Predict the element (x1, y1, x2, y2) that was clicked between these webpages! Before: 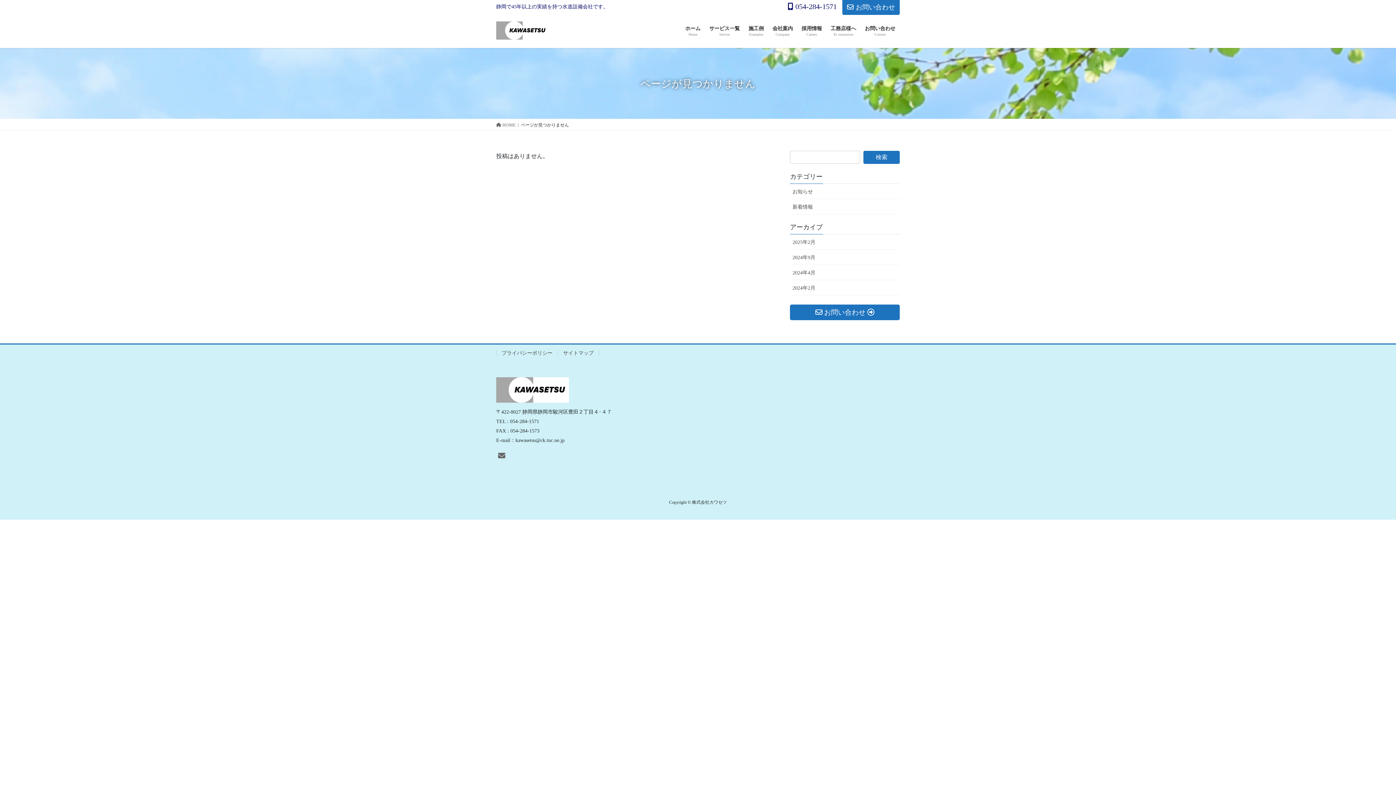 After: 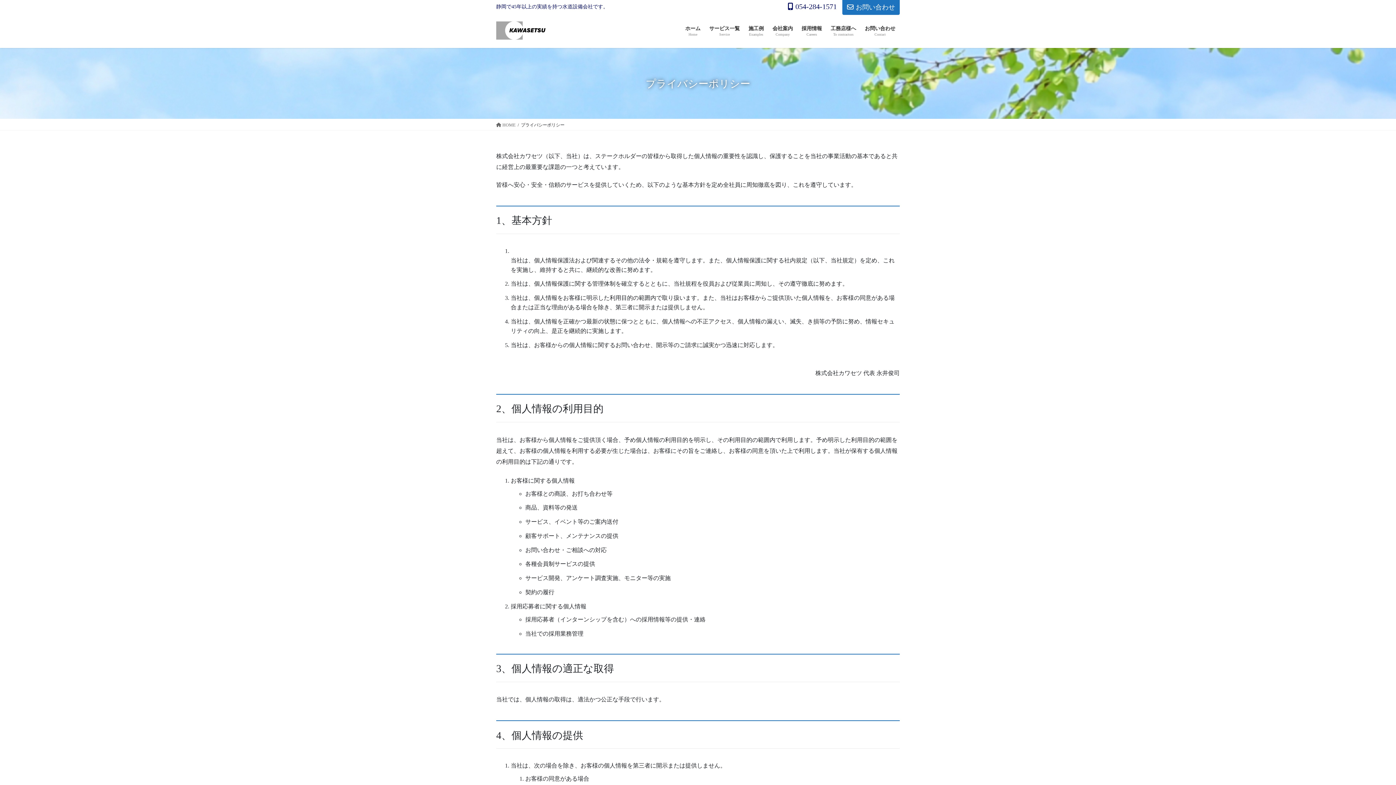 Action: bbox: (496, 350, 557, 356) label: プライバシーポリシー